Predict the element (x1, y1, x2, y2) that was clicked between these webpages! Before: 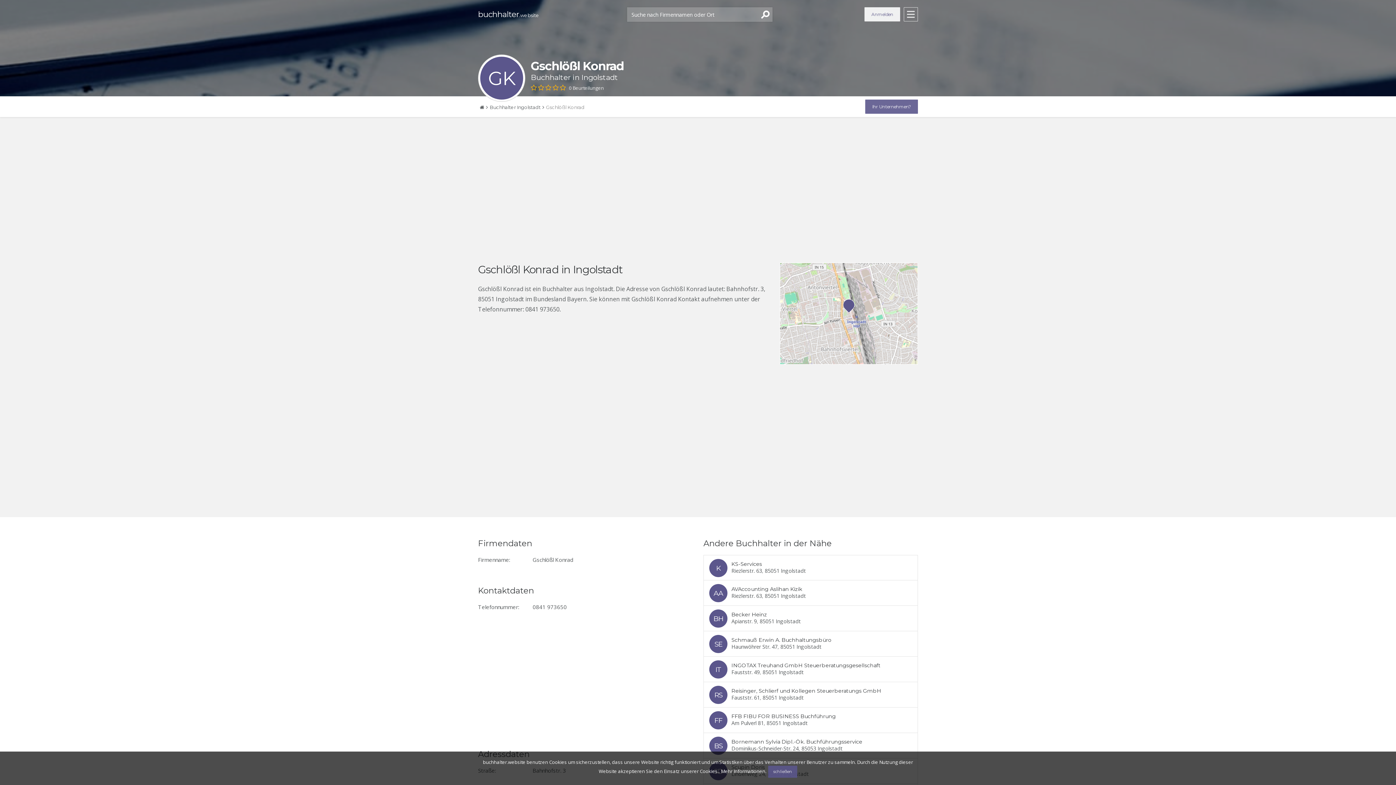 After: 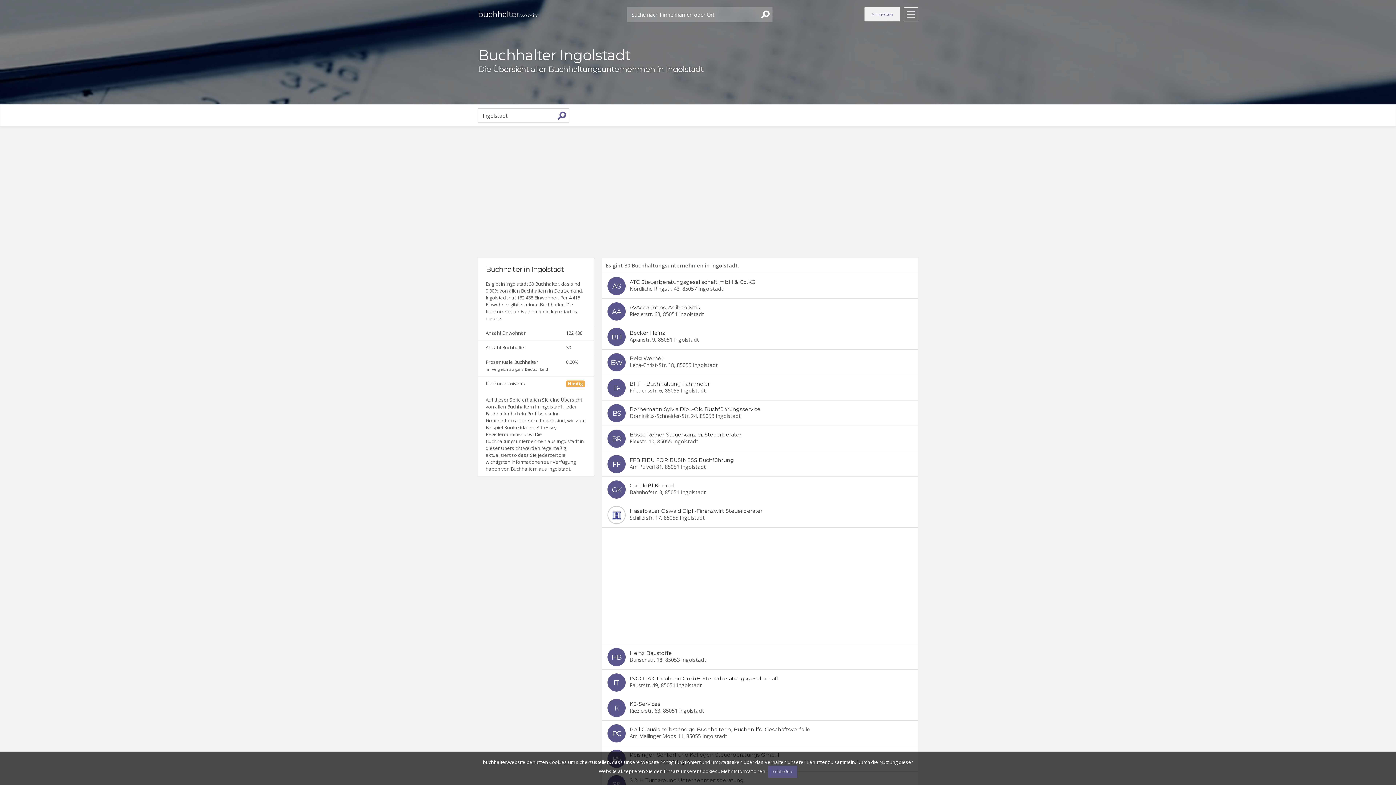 Action: bbox: (530, 73, 618, 81) label: Buchhalter in Ingolstadt